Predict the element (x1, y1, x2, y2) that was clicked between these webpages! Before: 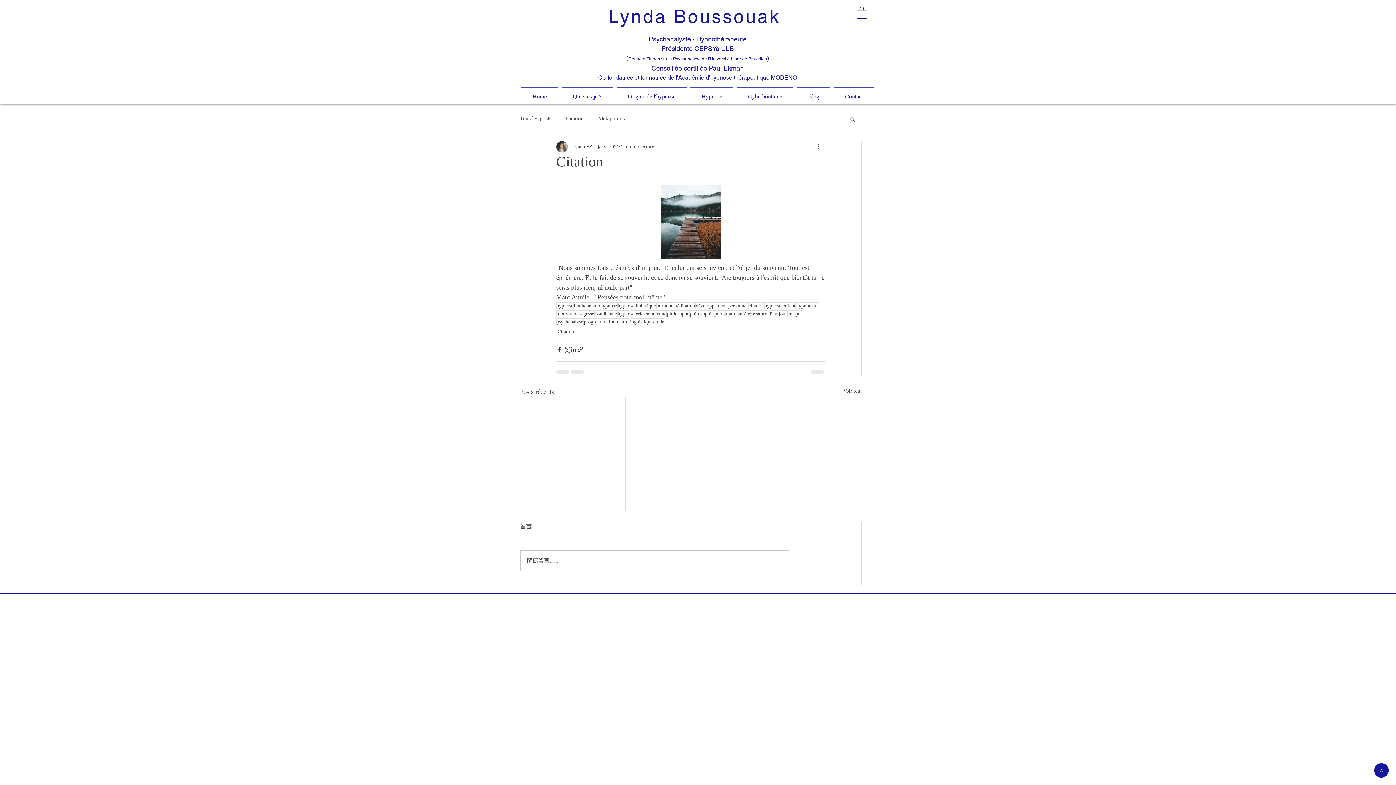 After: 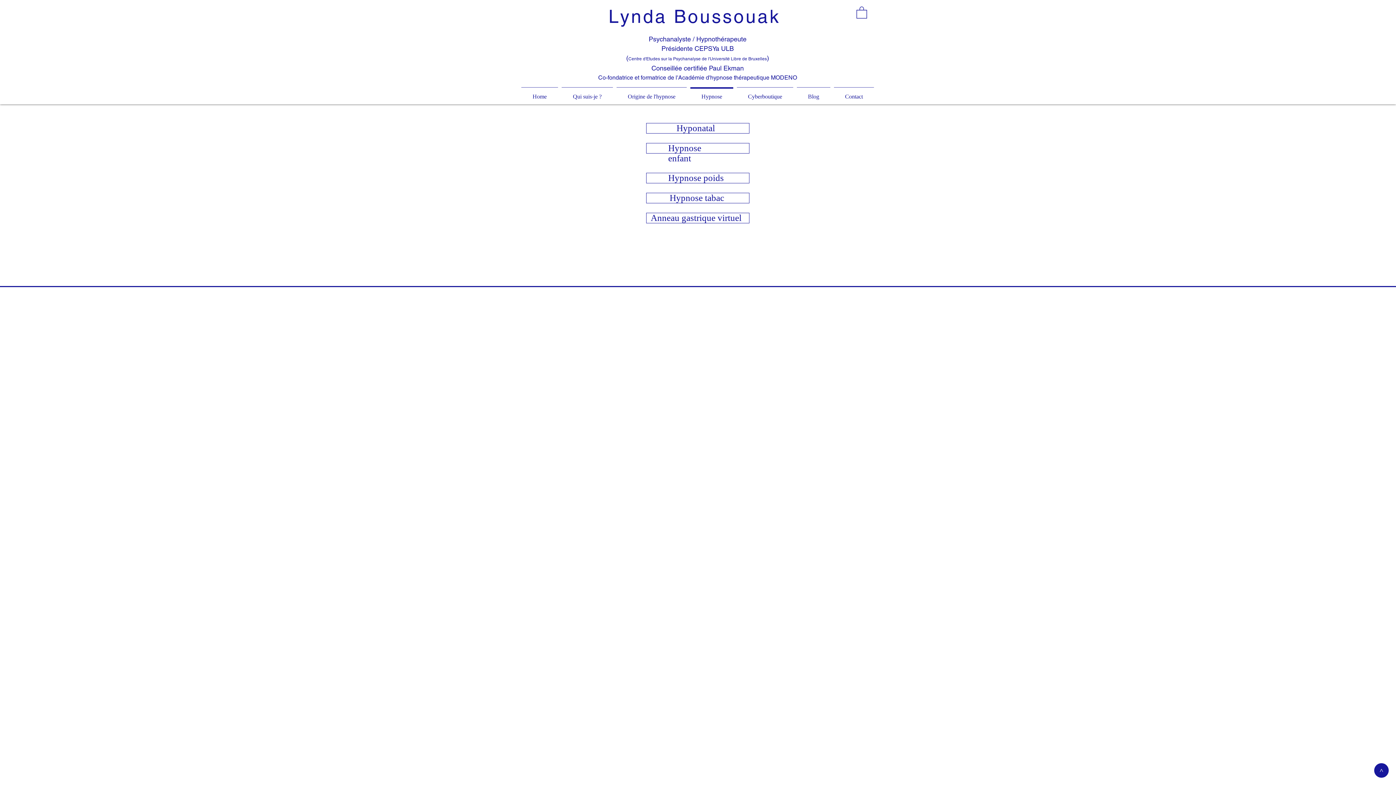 Action: bbox: (688, 87, 735, 99) label: Hypnose